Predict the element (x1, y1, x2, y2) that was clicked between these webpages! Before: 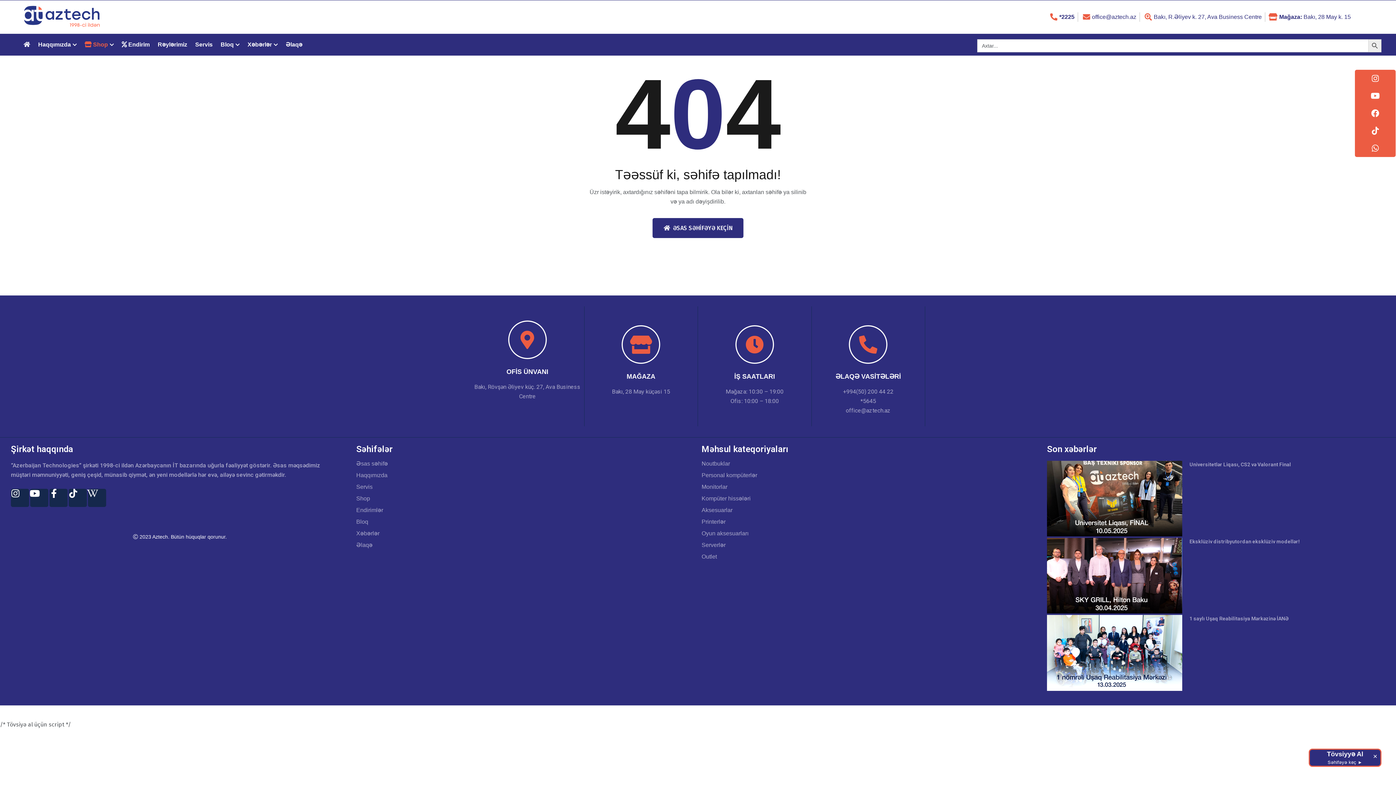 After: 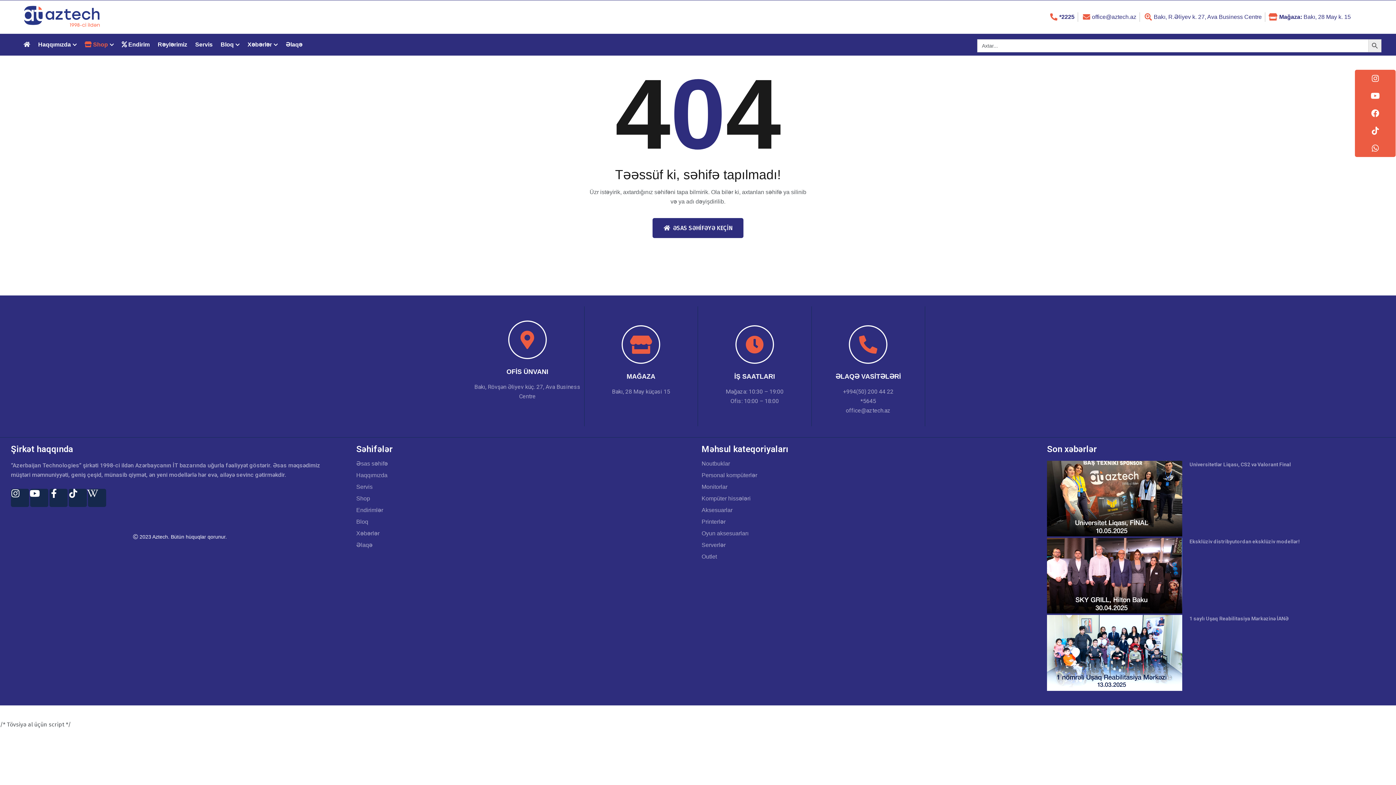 Action: bbox: (701, 495, 750, 501) label: Kompüter hissələri